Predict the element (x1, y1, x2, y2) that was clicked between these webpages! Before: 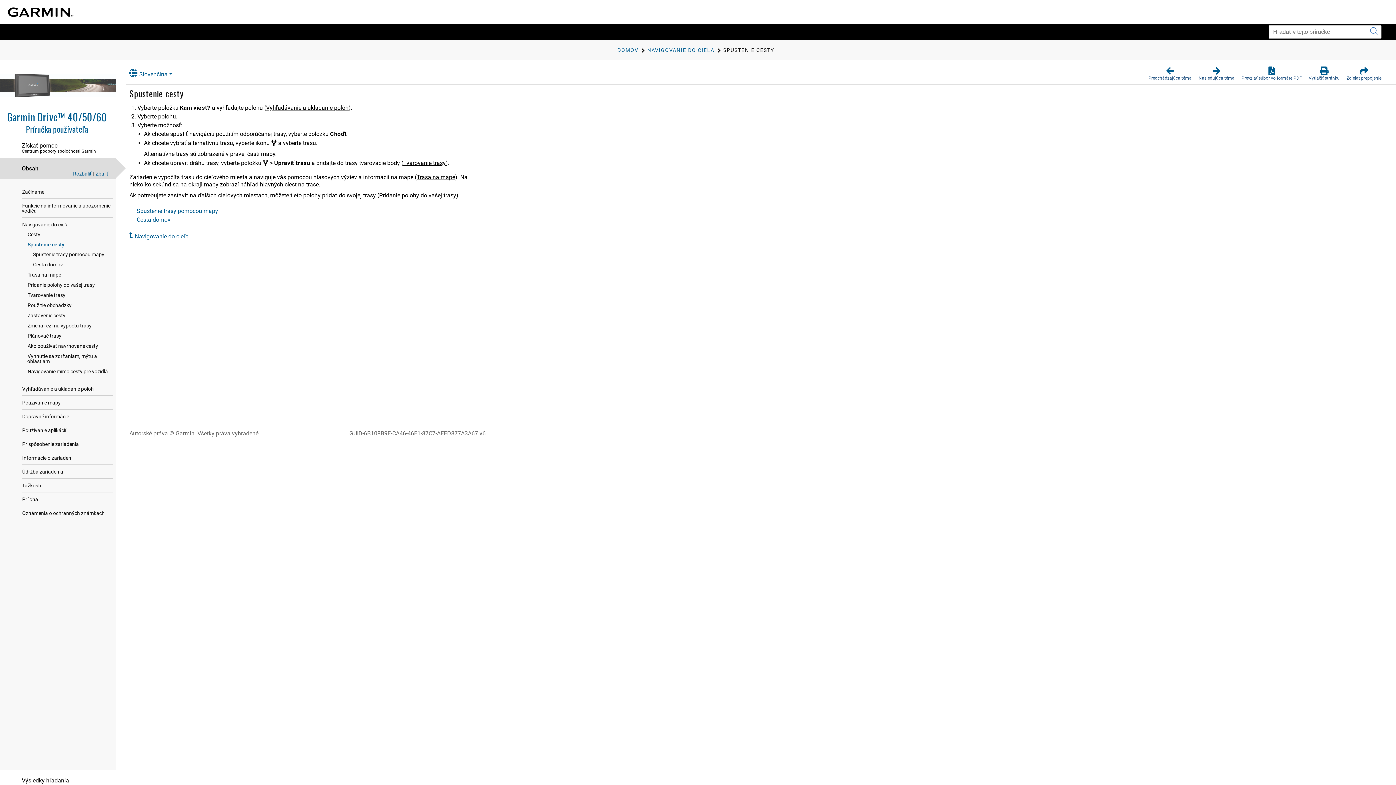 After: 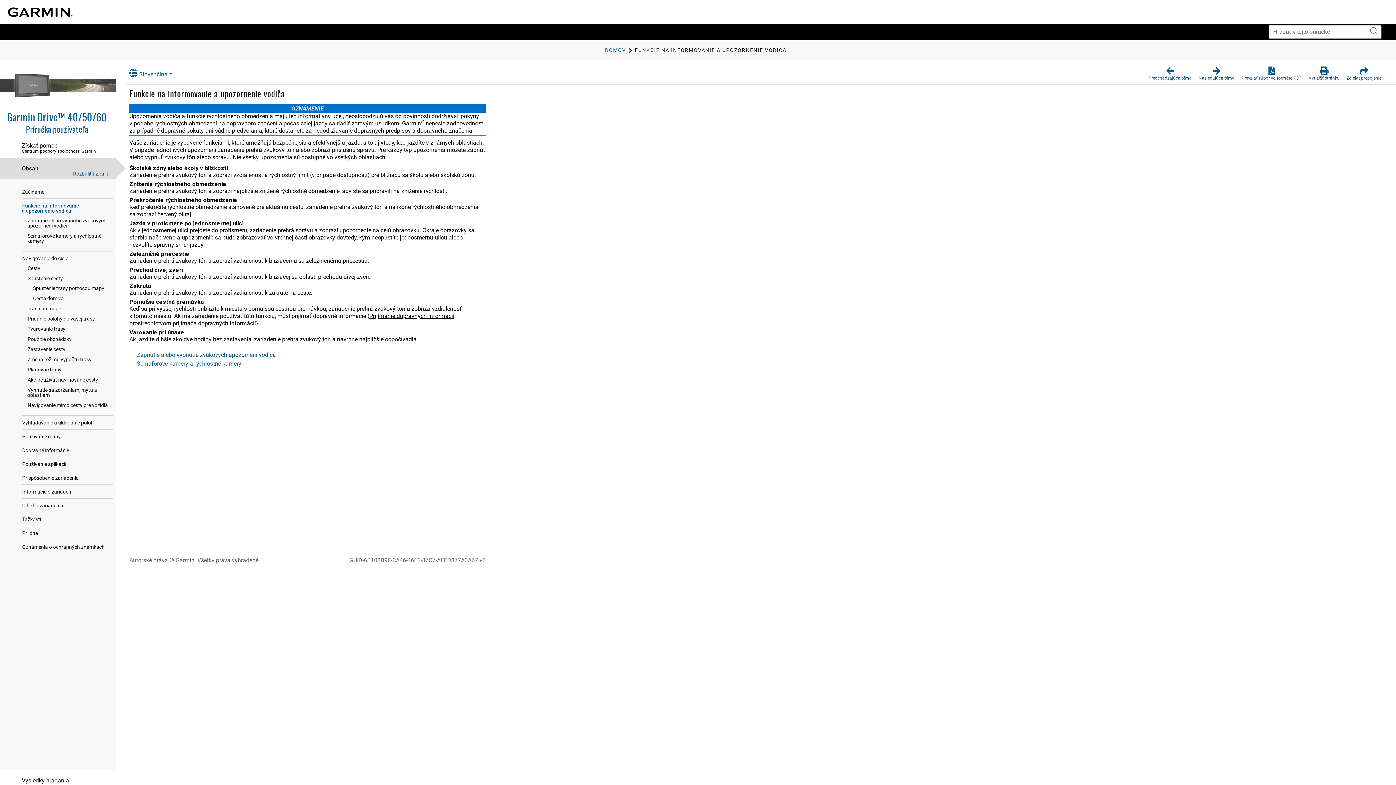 Action: label: Funkcie na informovanie a upozornenie vodiča bbox: (21, 199, 110, 217)